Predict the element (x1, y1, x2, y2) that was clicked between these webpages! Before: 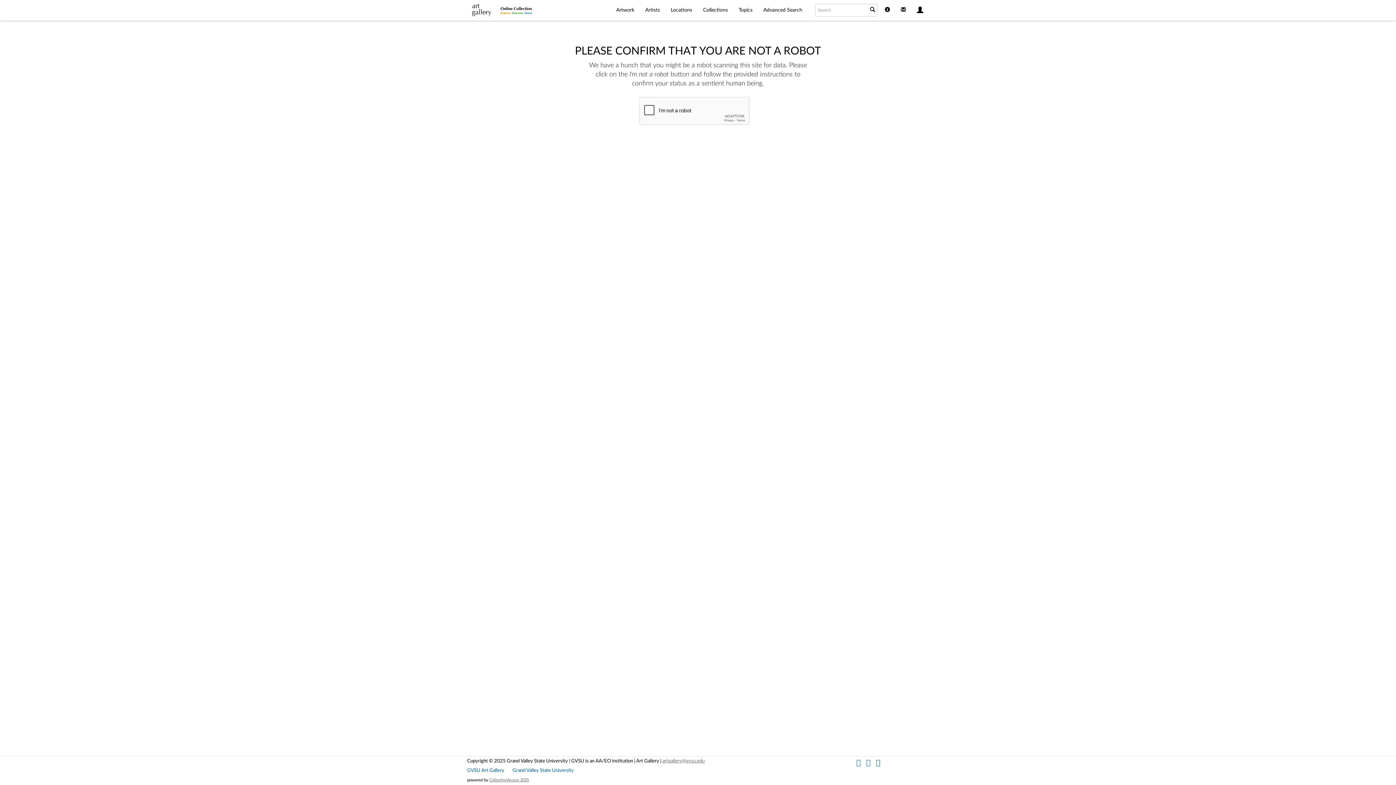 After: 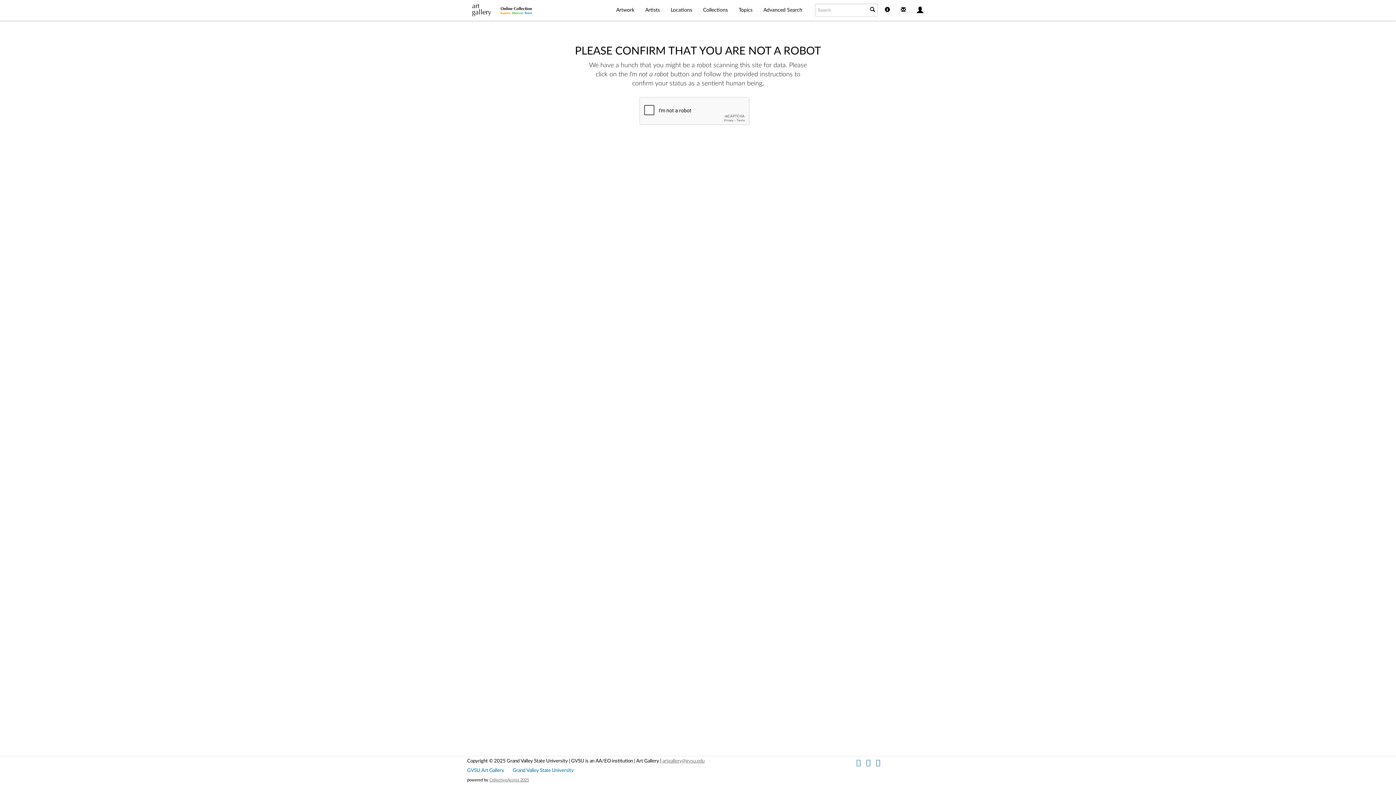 Action: bbox: (697, 0, 733, 20) label: Collections